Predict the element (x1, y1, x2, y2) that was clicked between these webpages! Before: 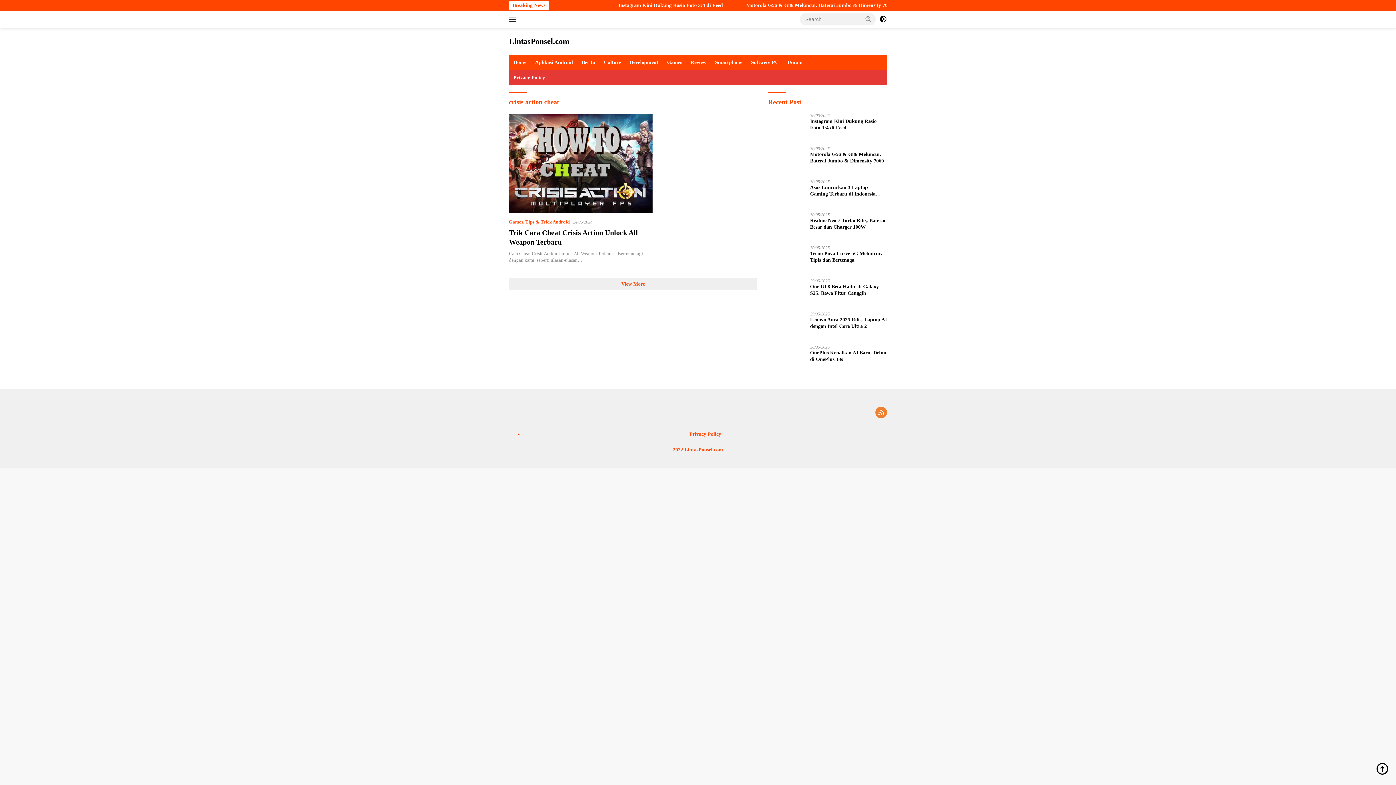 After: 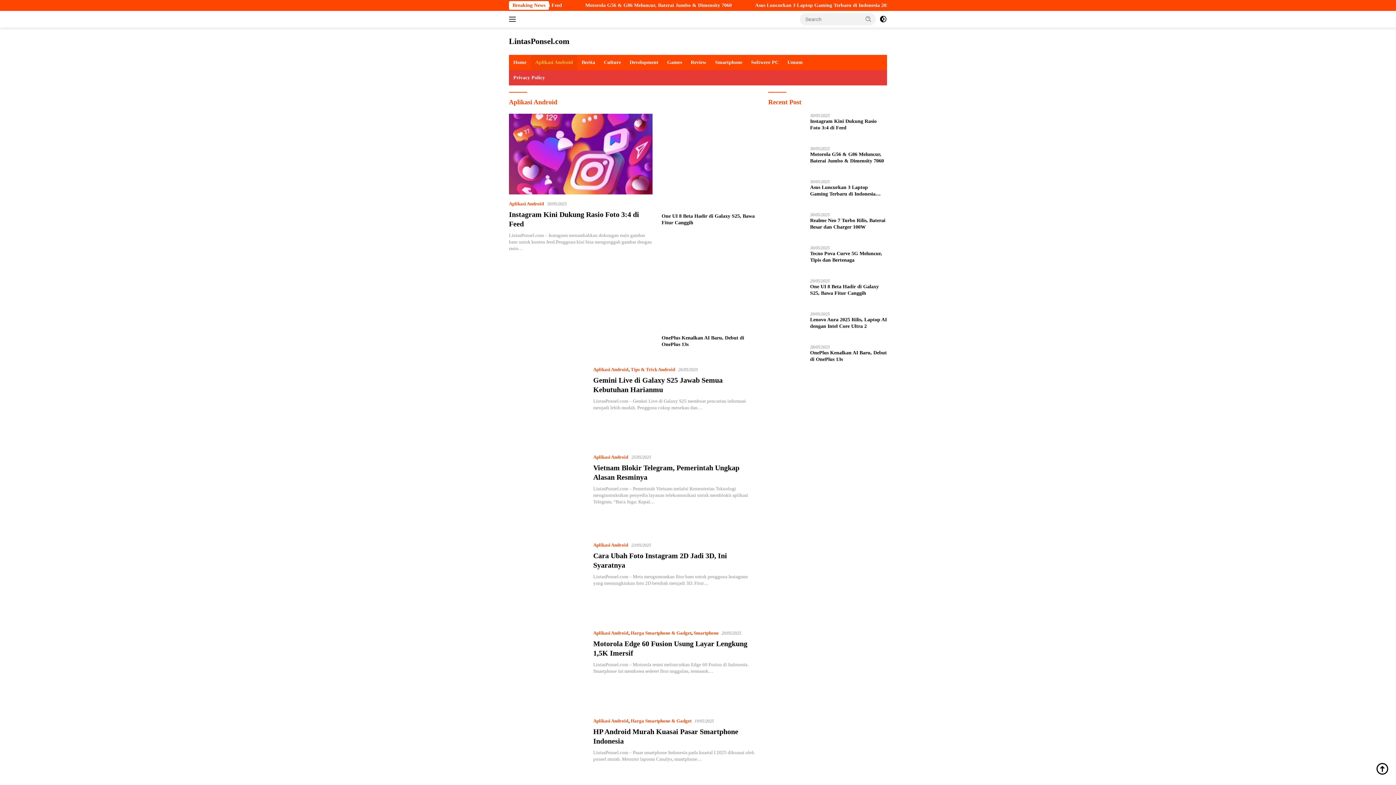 Action: bbox: (530, 54, 577, 70) label: Aplikasi Android